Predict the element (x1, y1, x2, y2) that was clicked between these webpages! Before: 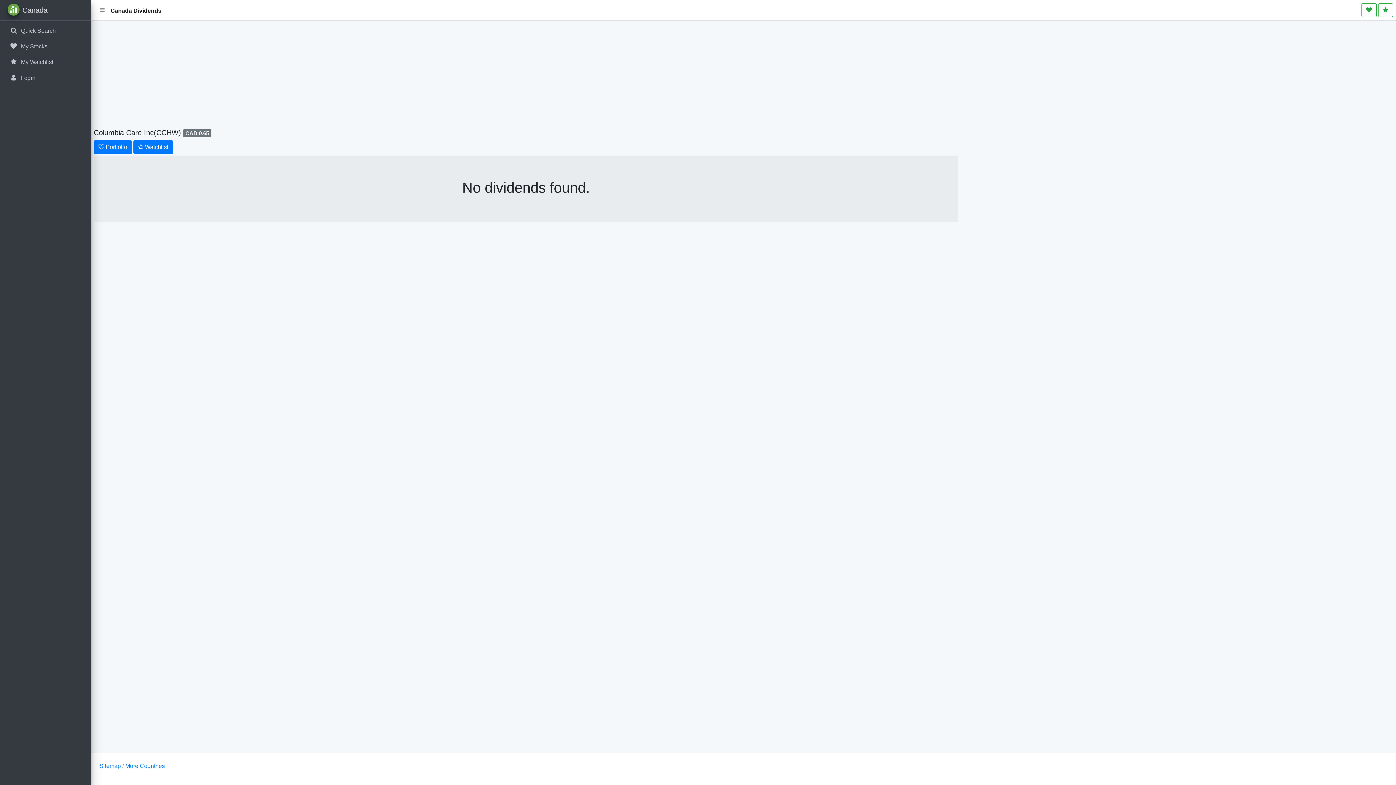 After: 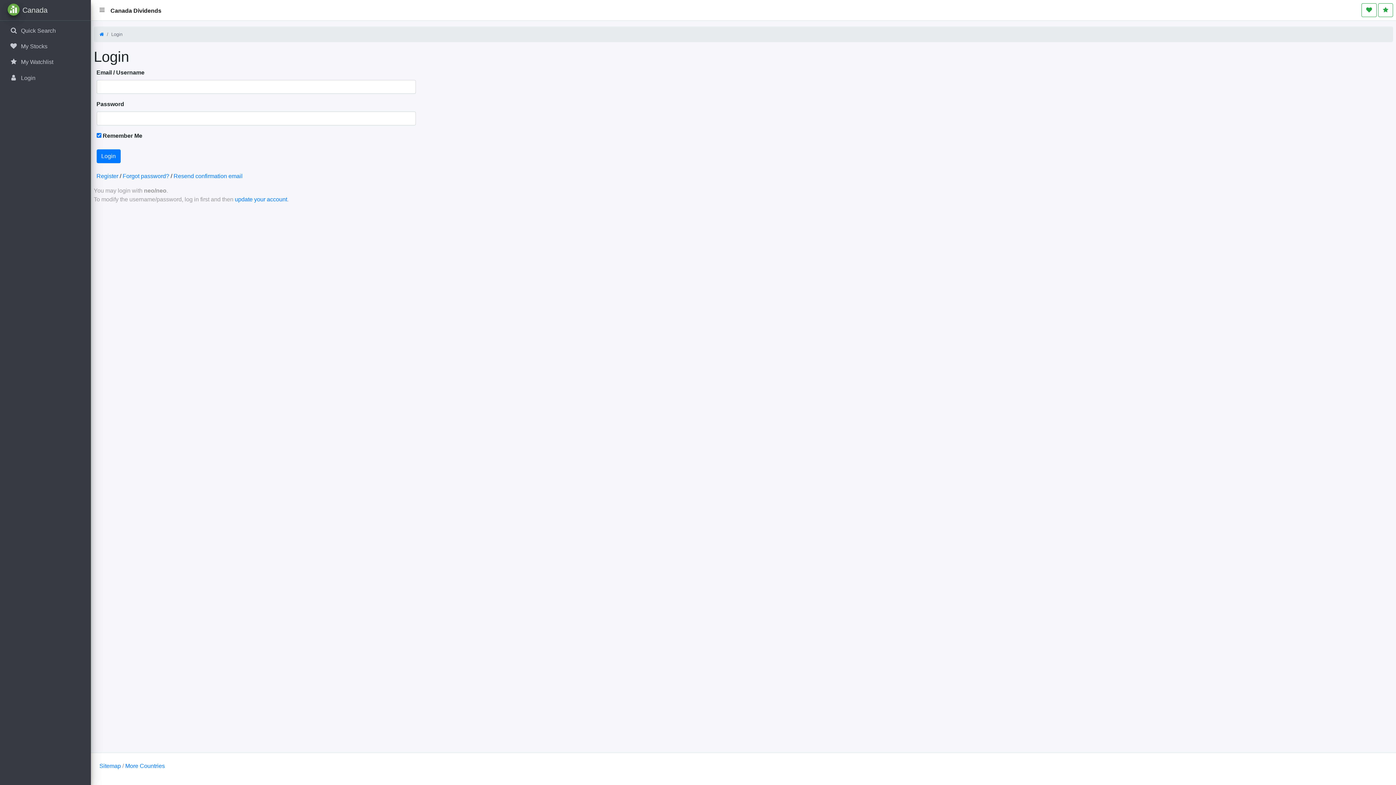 Action: label:  

My Stocks bbox: (2, 39, 88, 53)